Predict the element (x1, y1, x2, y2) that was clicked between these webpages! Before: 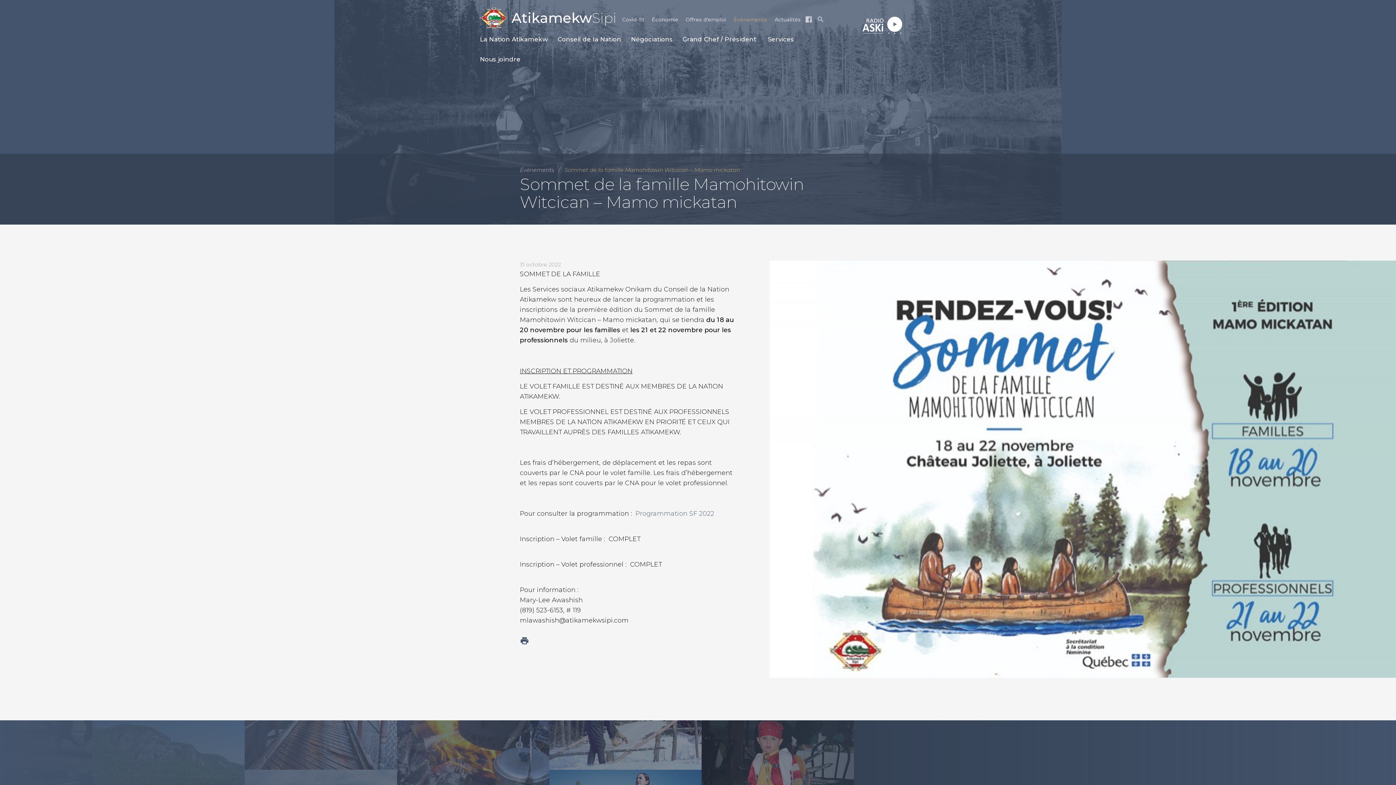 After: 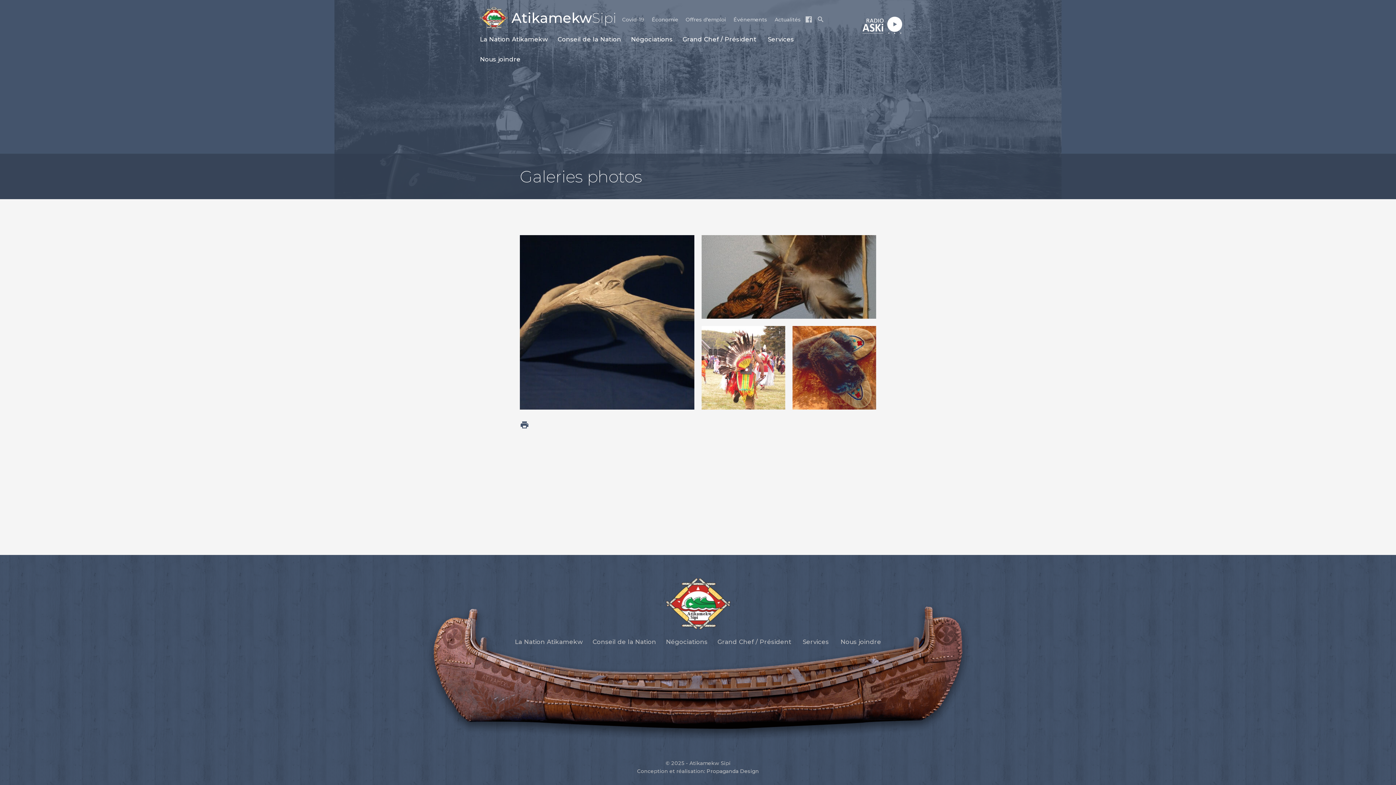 Action: label: Galerie photos bbox: (520, 720, 876, 805)